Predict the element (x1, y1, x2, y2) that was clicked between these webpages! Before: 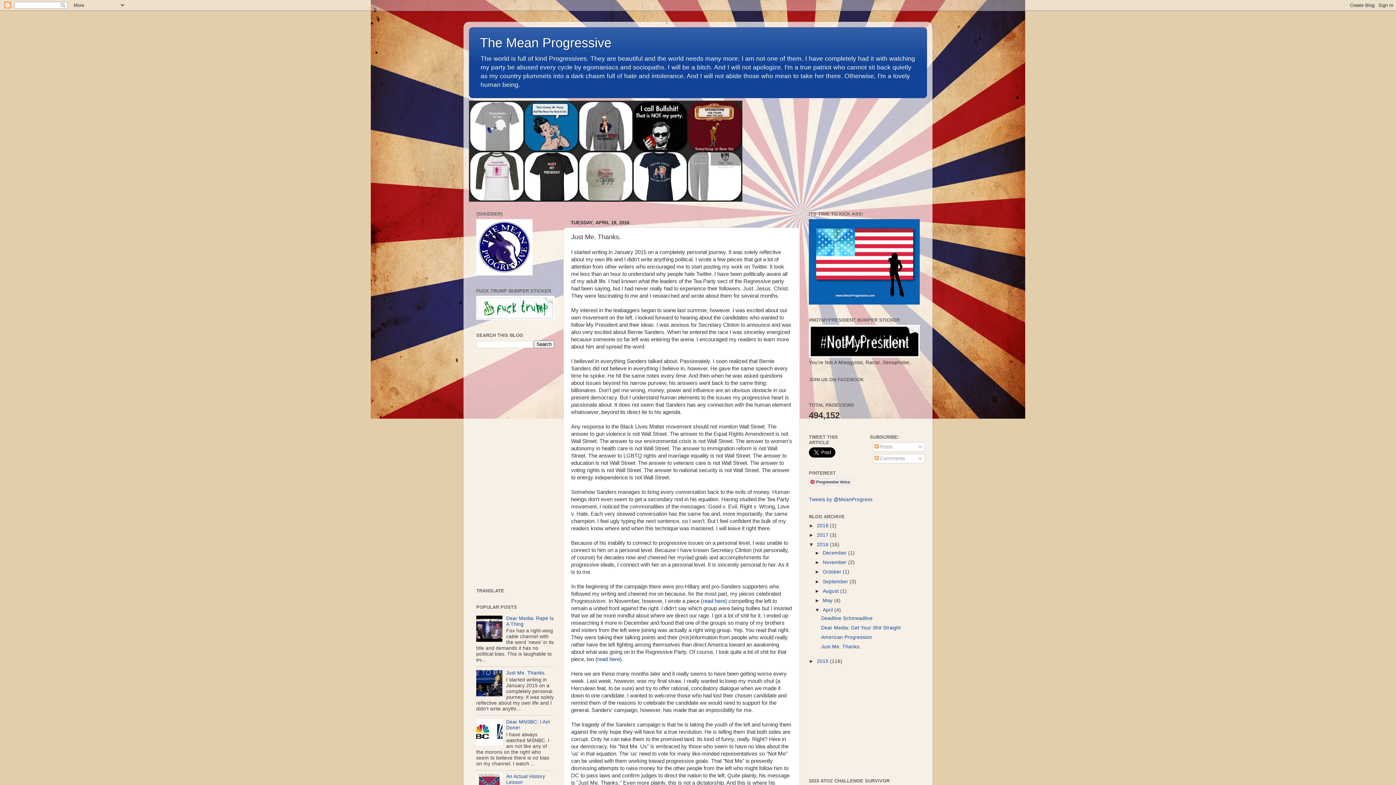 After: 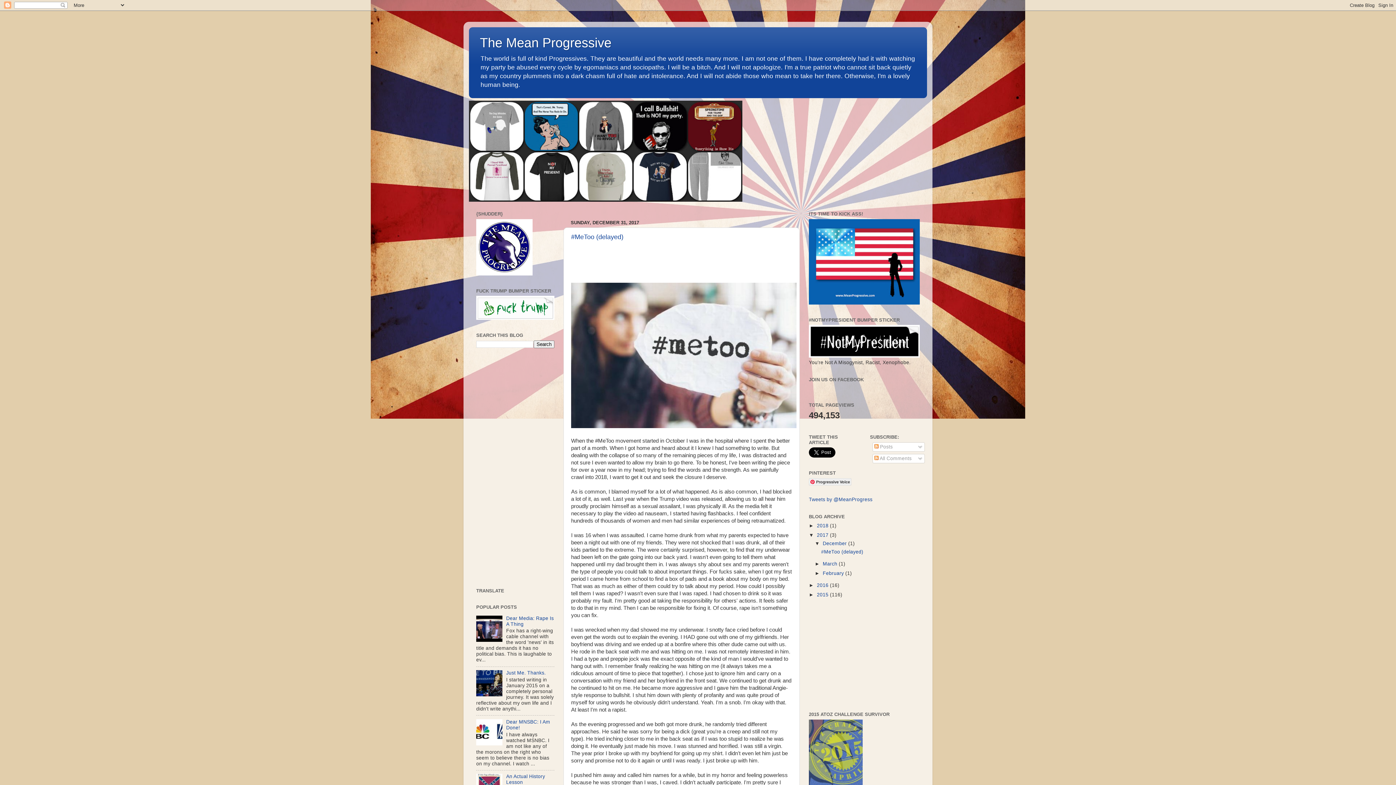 Action: label: 2017  bbox: (817, 532, 830, 538)